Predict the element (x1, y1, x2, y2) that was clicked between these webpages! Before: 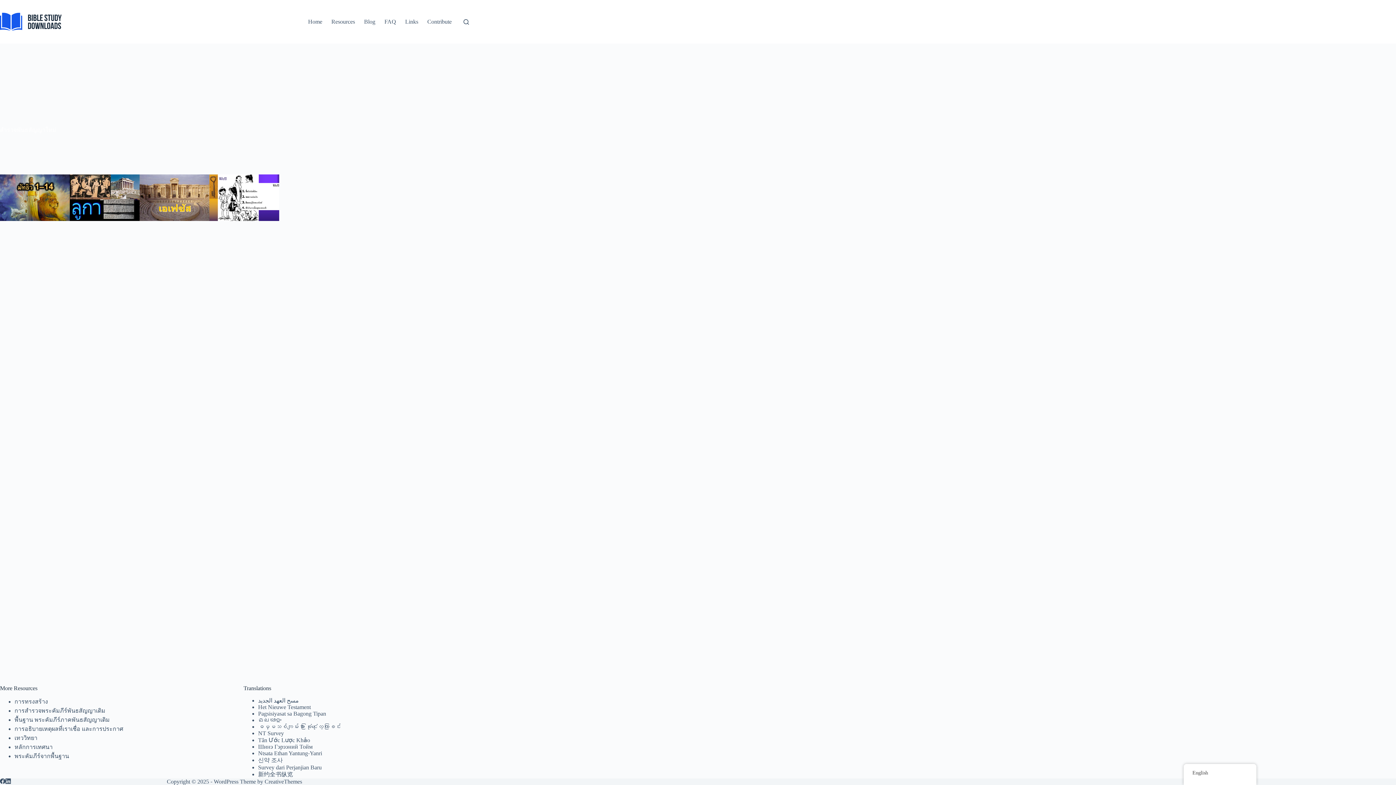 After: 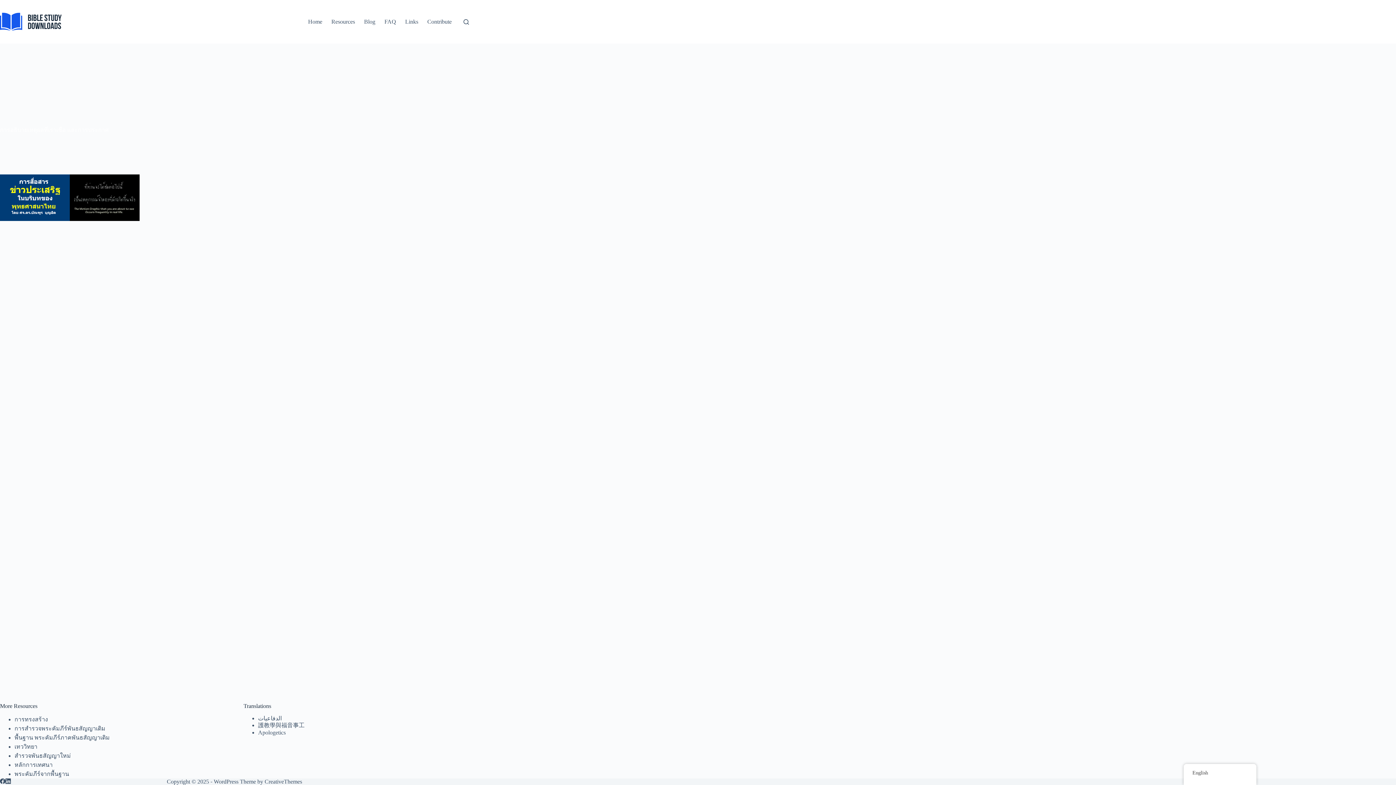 Action: label: การอธิบายเหตุผลที่เราเชื่อ และการประกาศ bbox: (14, 726, 123, 732)